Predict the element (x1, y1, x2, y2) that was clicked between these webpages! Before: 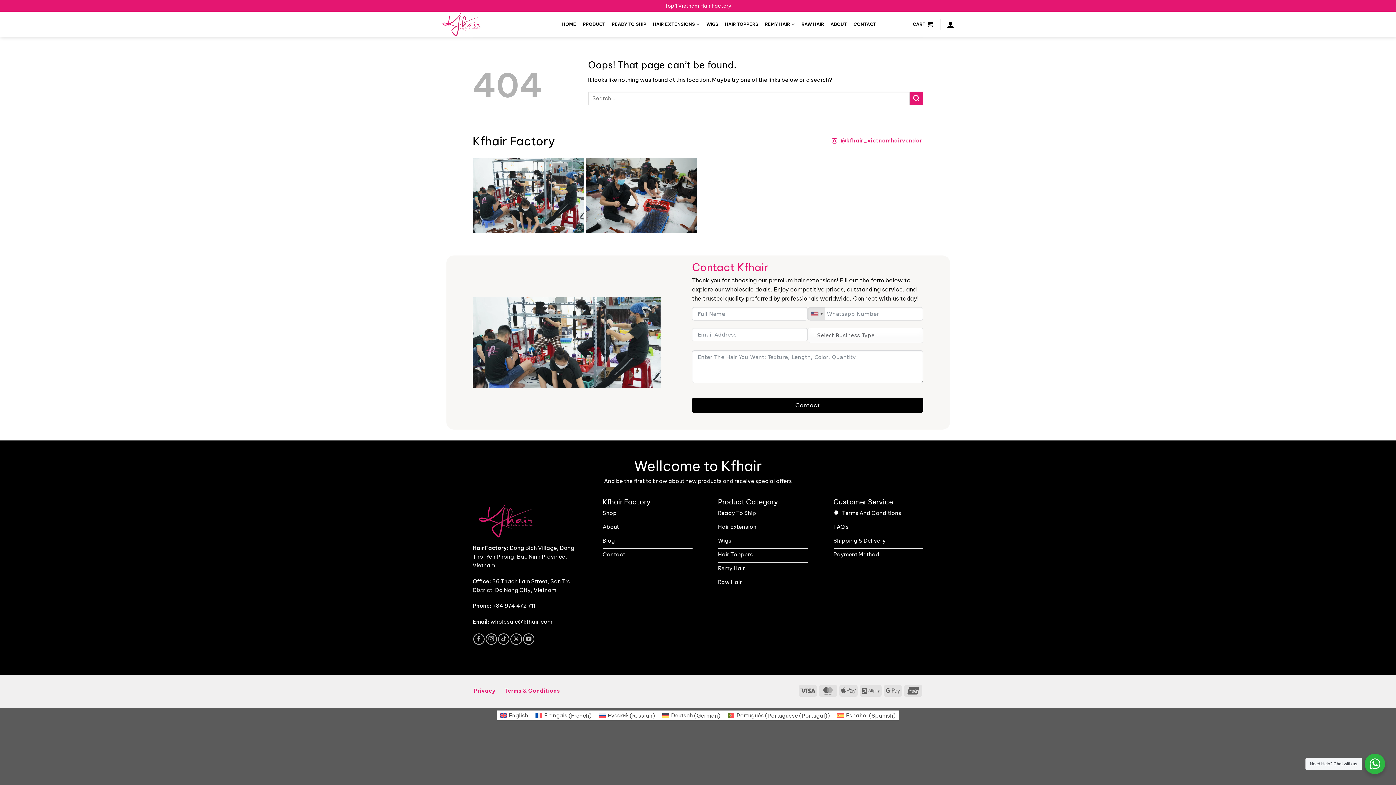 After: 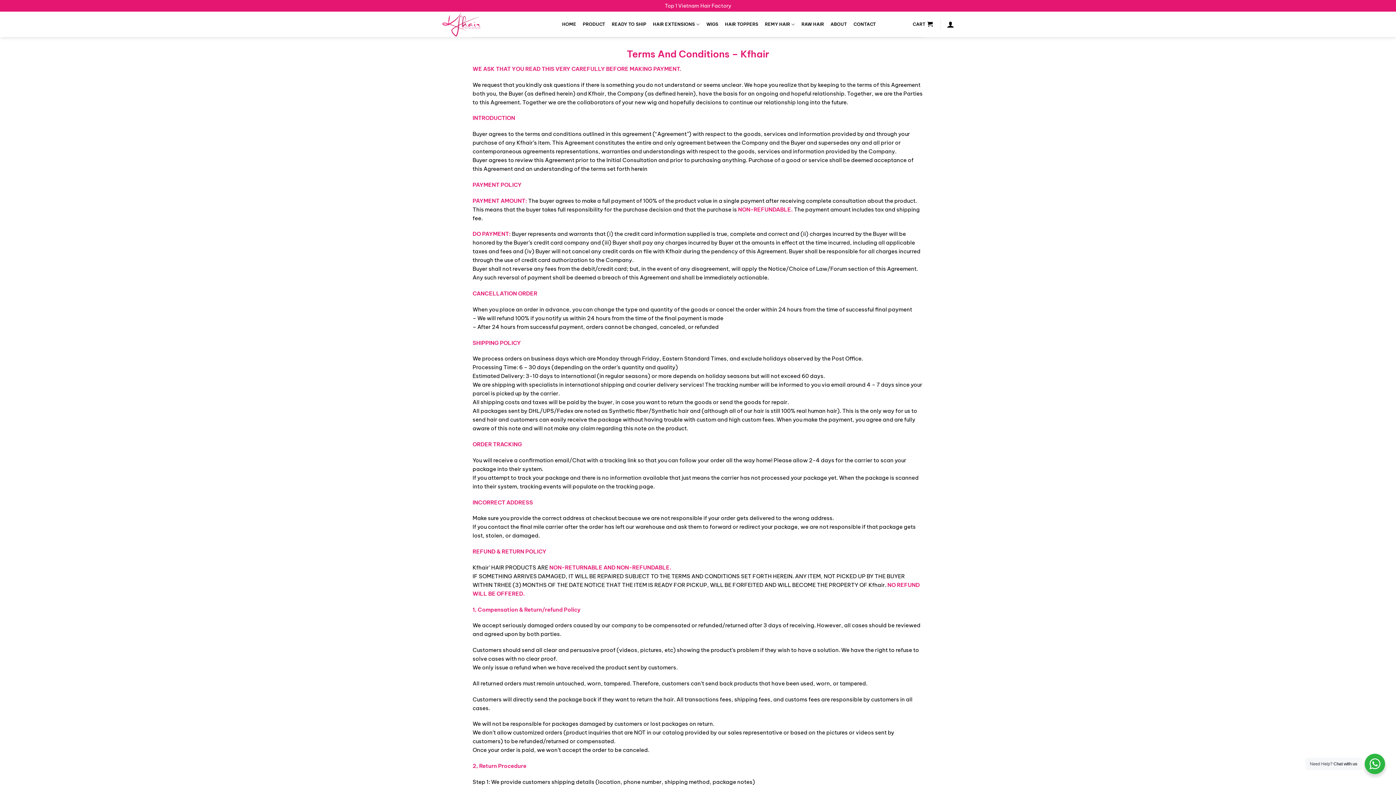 Action: bbox: (833, 507, 923, 521) label: Terms And Conditions